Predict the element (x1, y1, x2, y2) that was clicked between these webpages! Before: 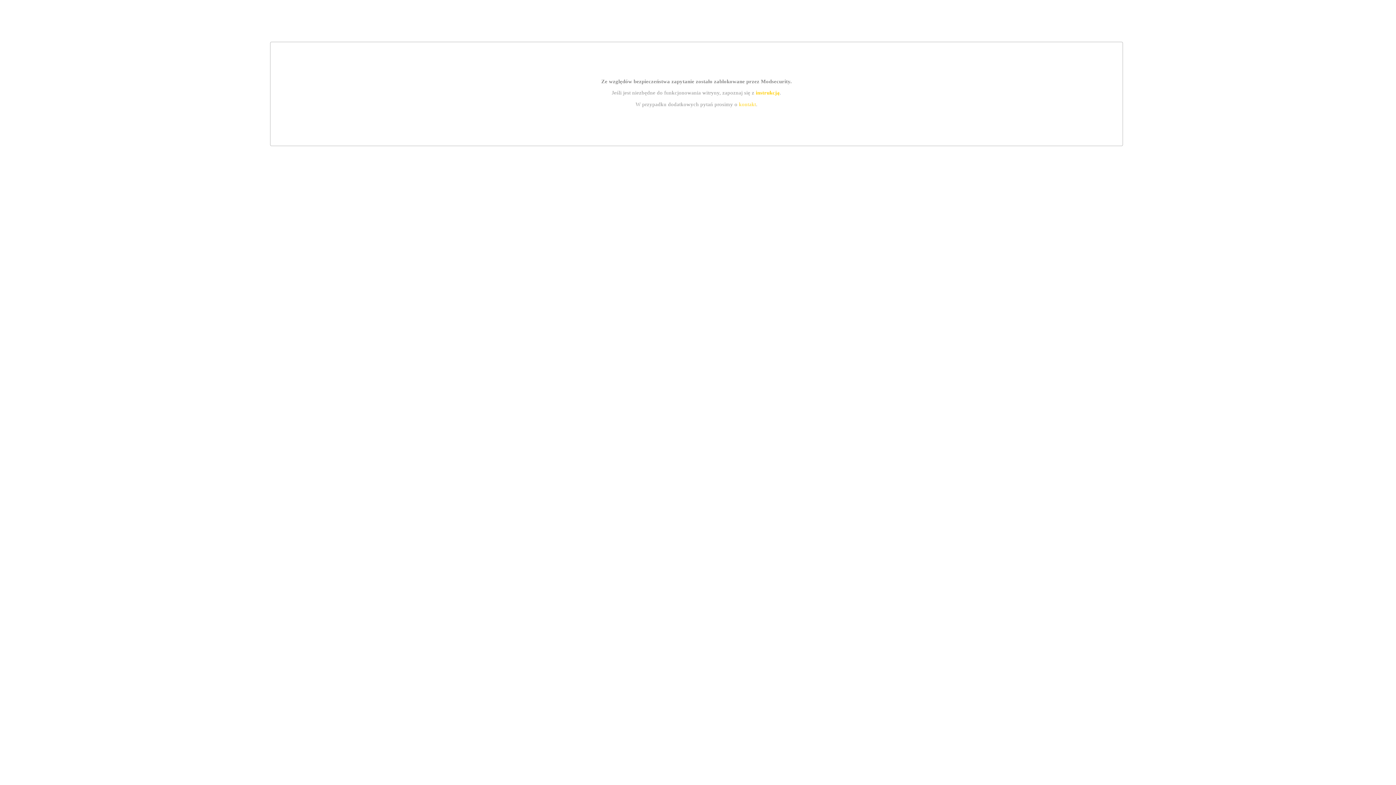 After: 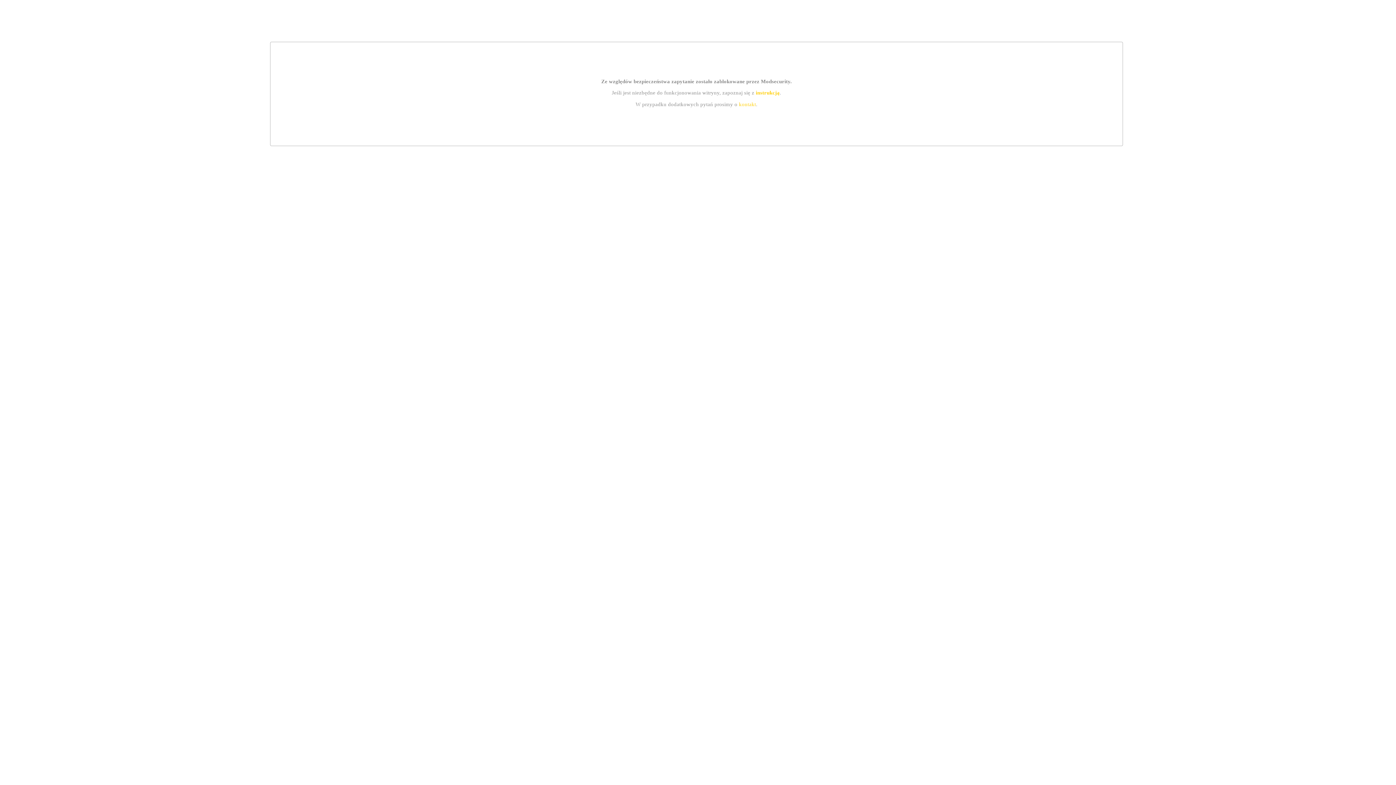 Action: label: kontakt bbox: (739, 101, 756, 107)